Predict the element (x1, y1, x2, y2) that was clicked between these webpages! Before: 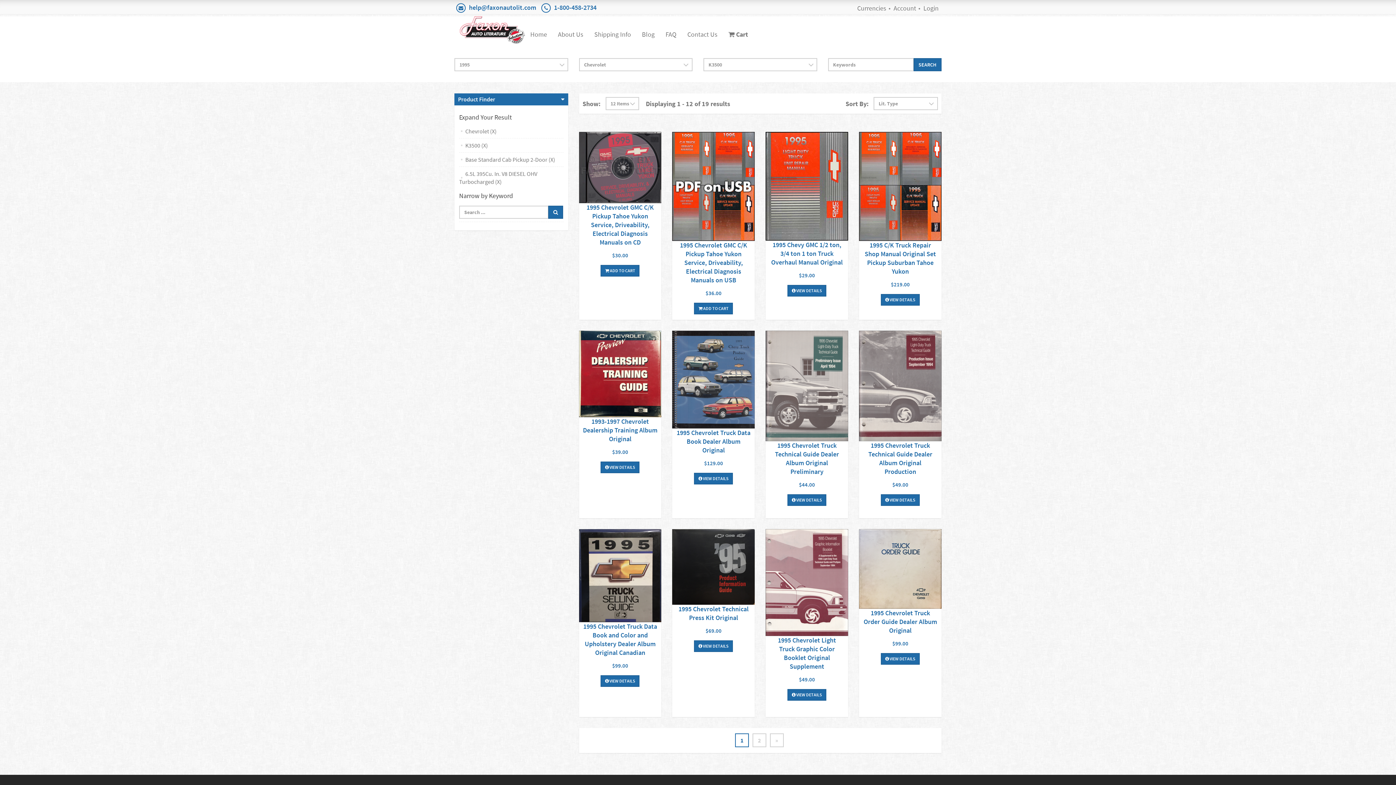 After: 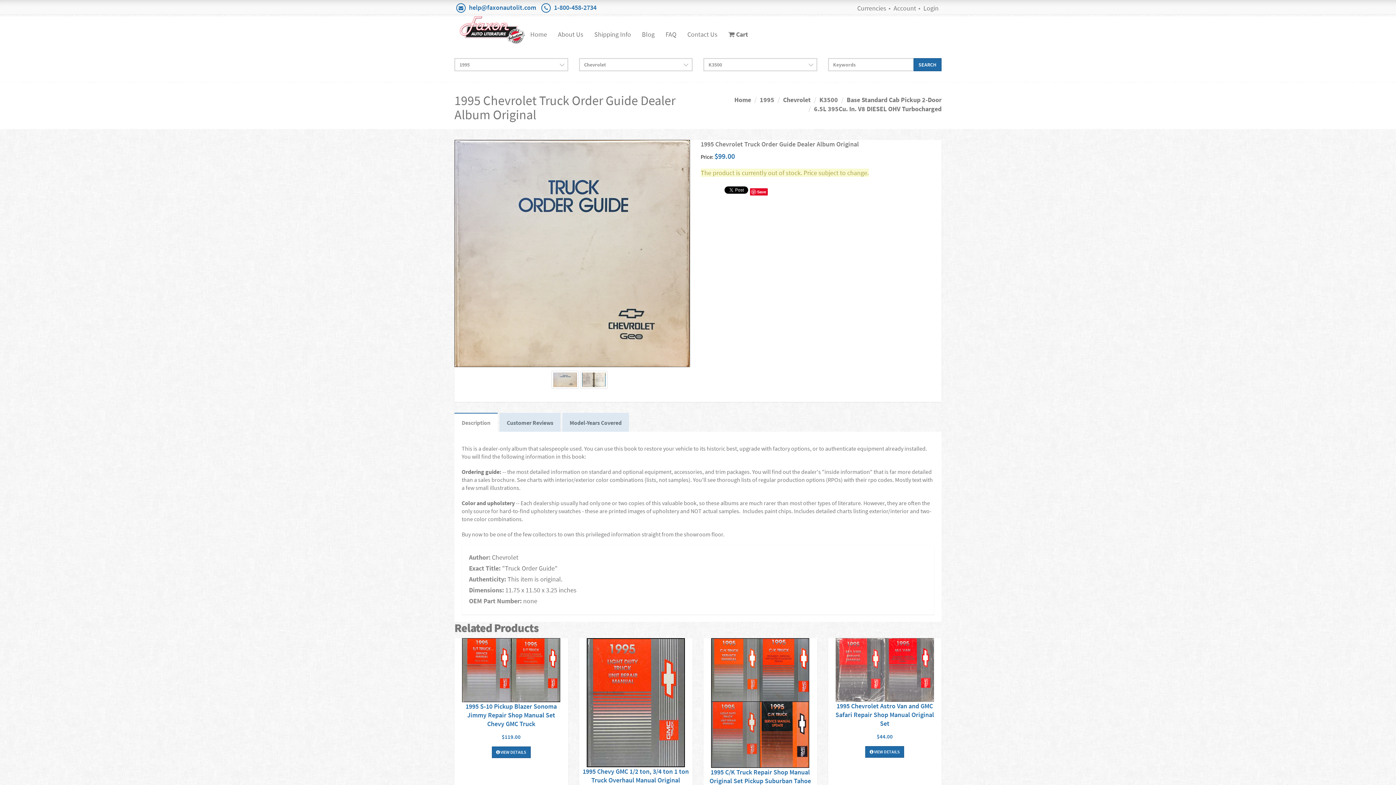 Action: bbox: (863, 609, 937, 635) label: 1995 Chevrolet Truck Order Guide Dealer Album Original